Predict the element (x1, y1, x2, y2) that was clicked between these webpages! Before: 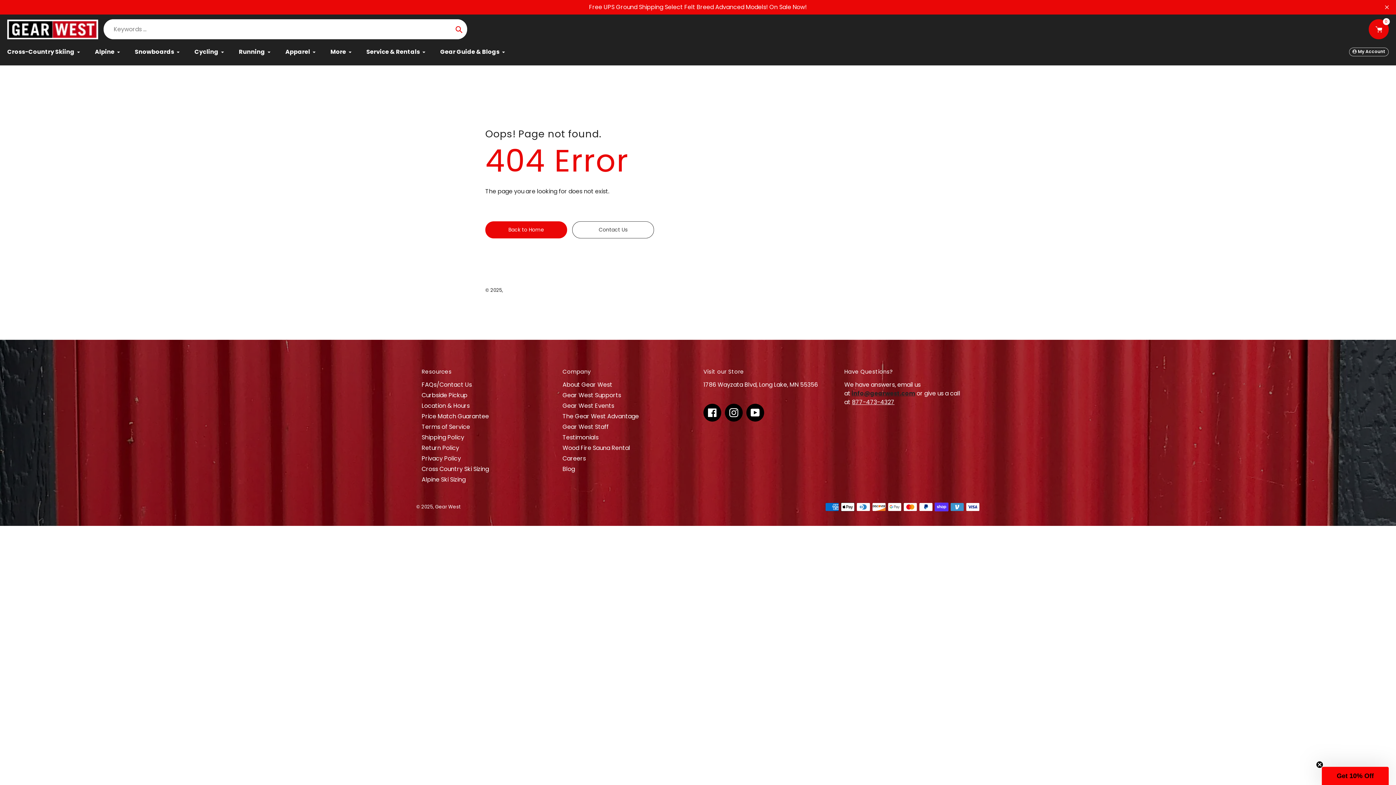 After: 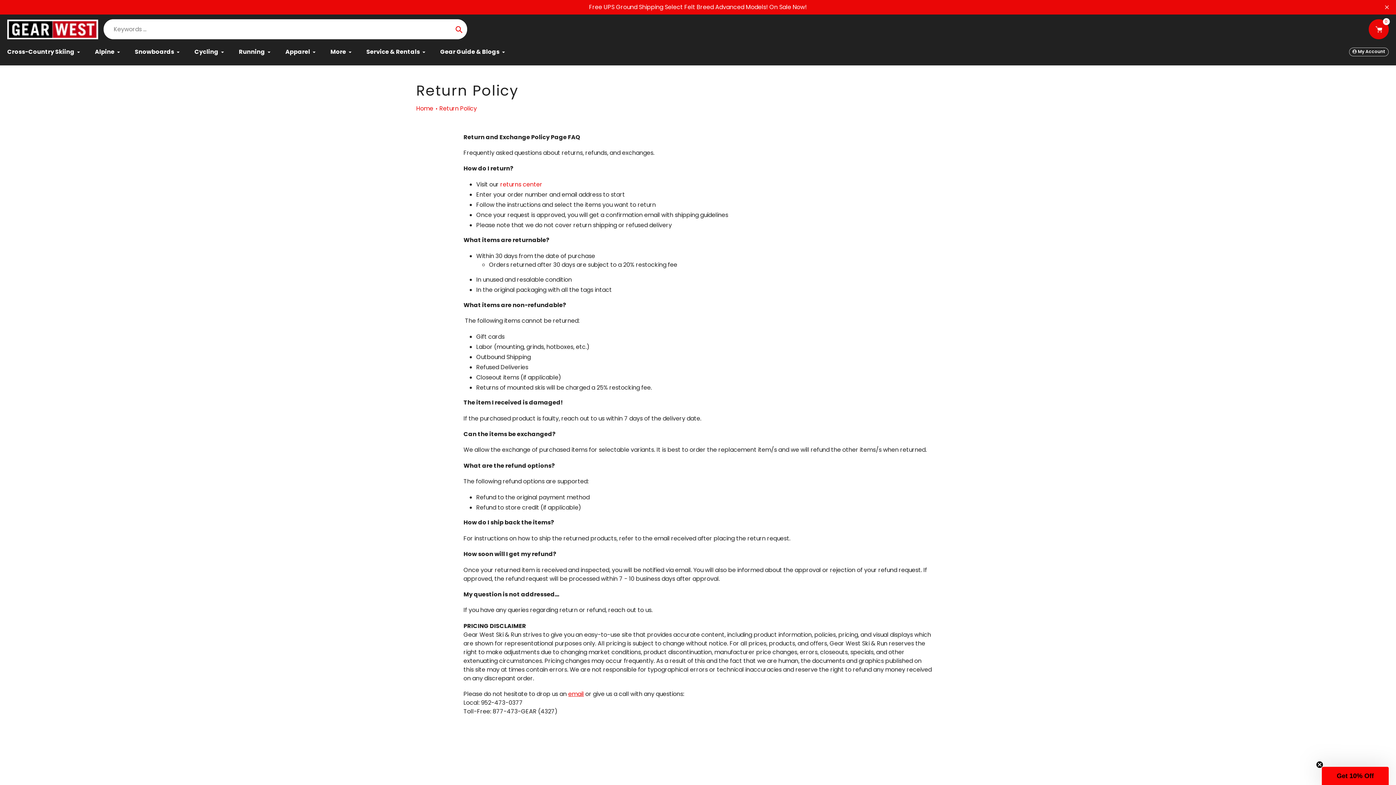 Action: bbox: (421, 444, 459, 452) label: Return Policy